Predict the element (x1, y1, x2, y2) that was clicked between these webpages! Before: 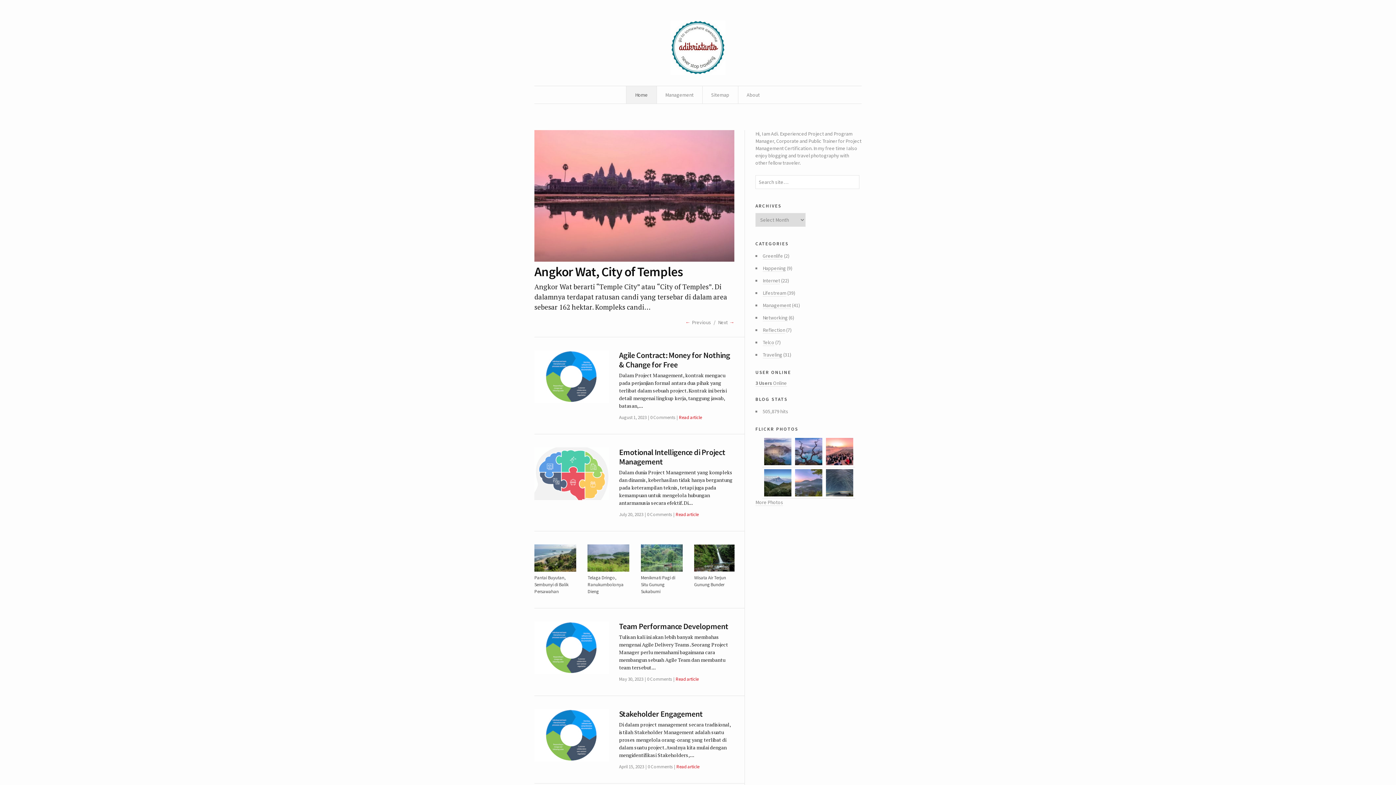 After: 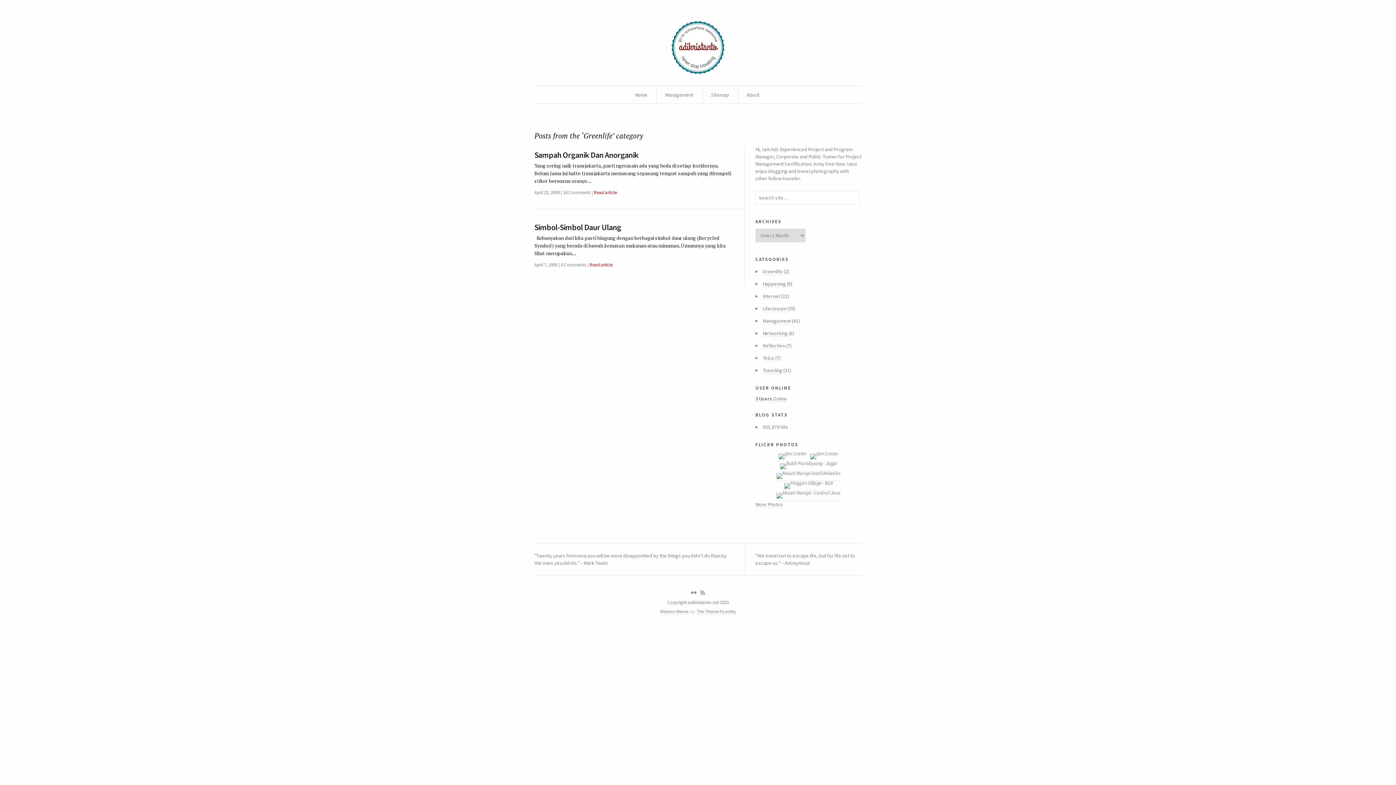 Action: label: Greenlife bbox: (762, 252, 783, 259)